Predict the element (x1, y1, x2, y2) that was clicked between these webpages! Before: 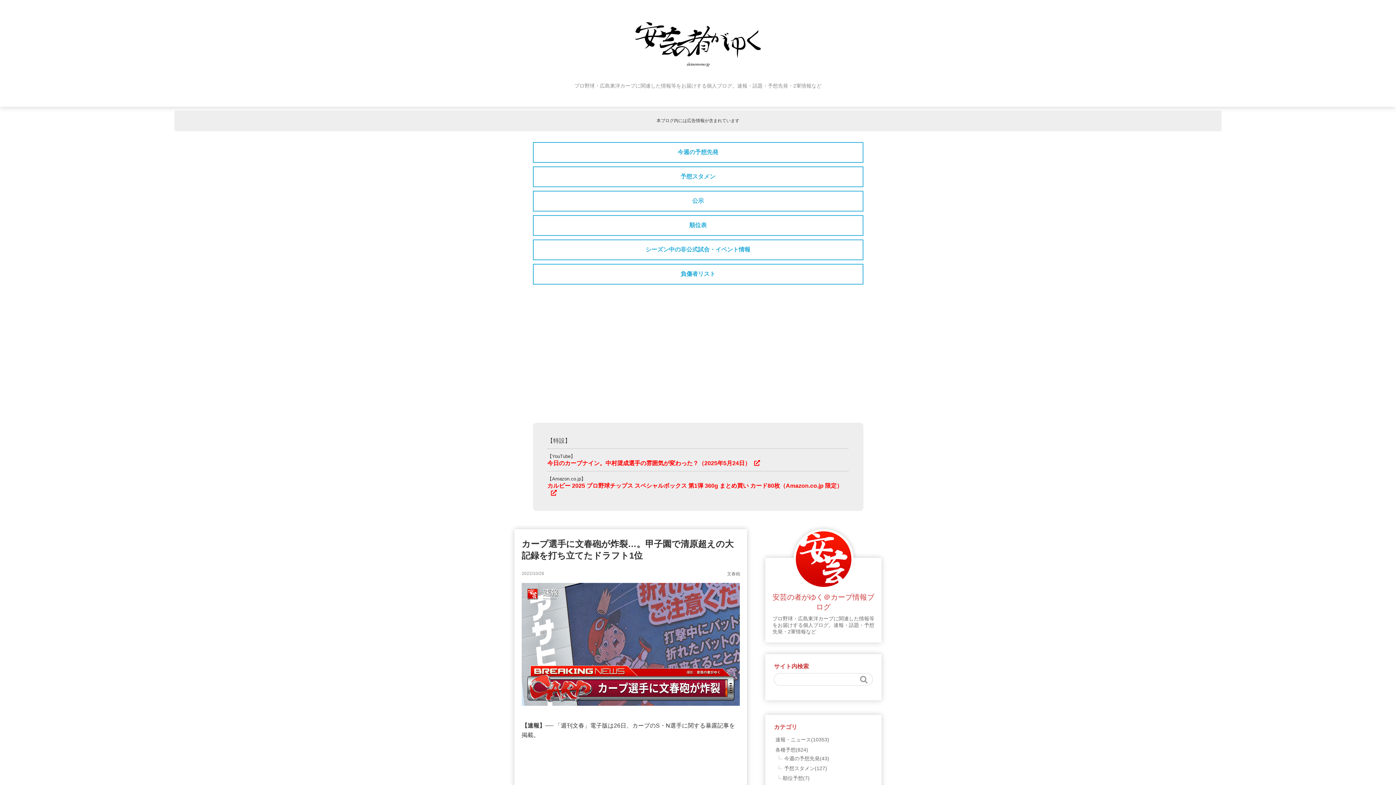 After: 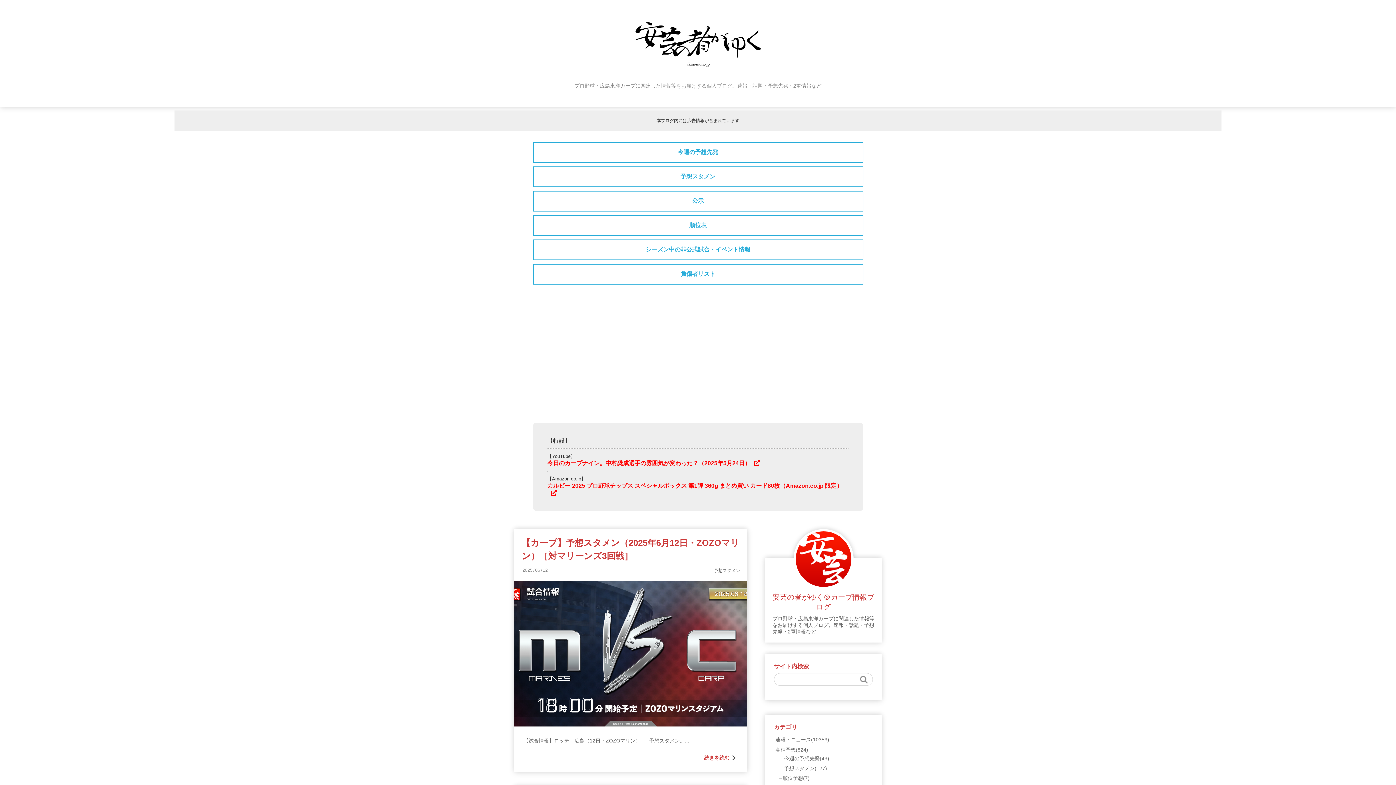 Action: label: 予想スタメン(127) bbox: (782, 764, 827, 773)